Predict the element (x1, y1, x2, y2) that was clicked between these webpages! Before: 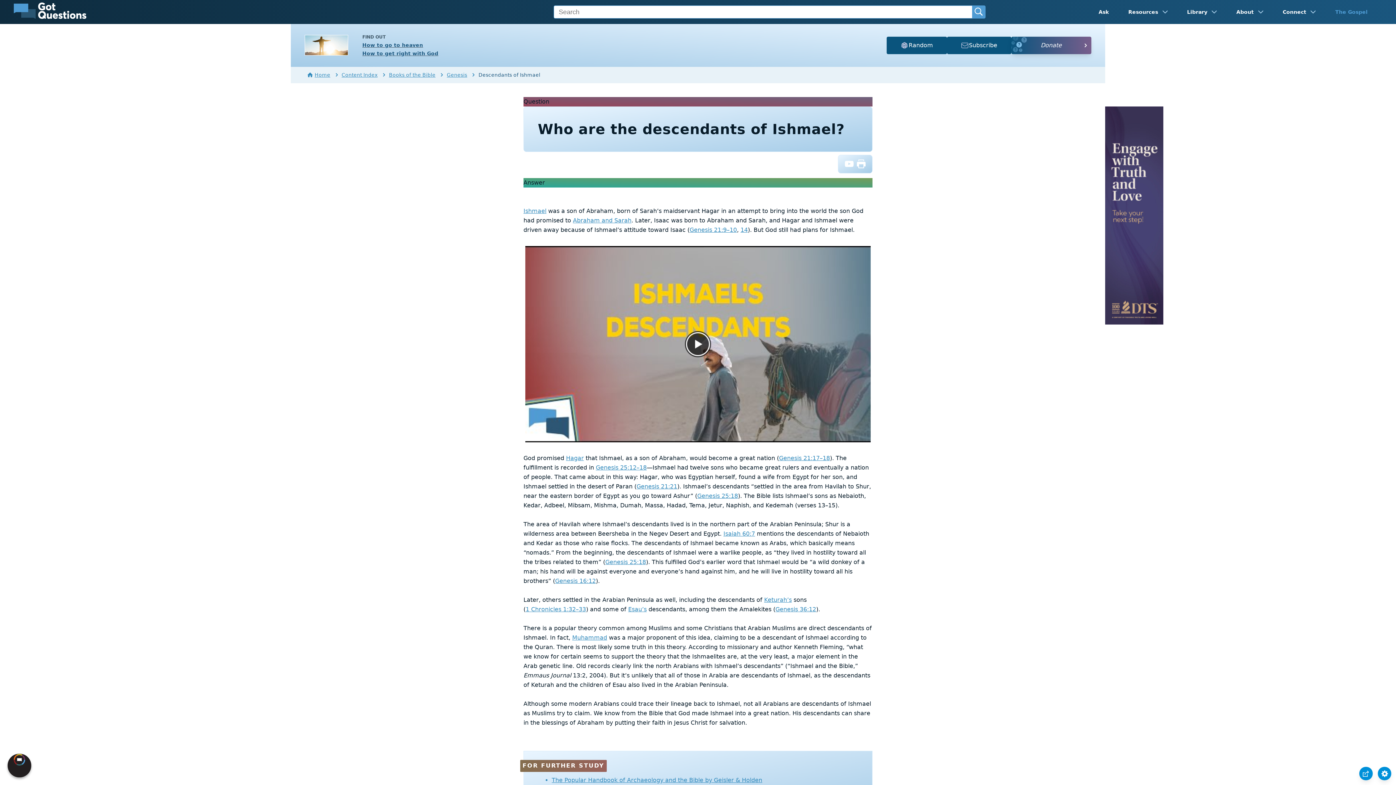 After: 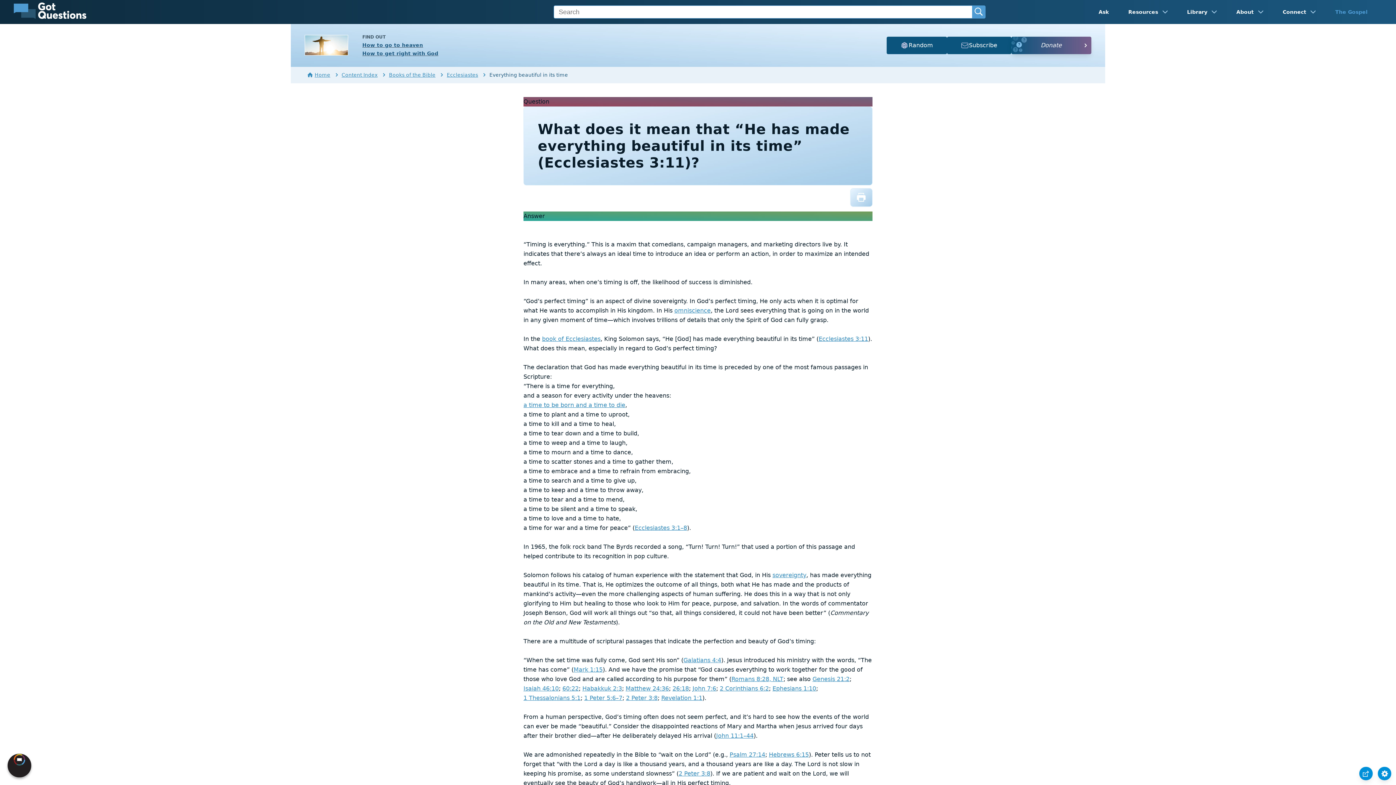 Action: bbox: (886, 36, 947, 54) label: Random